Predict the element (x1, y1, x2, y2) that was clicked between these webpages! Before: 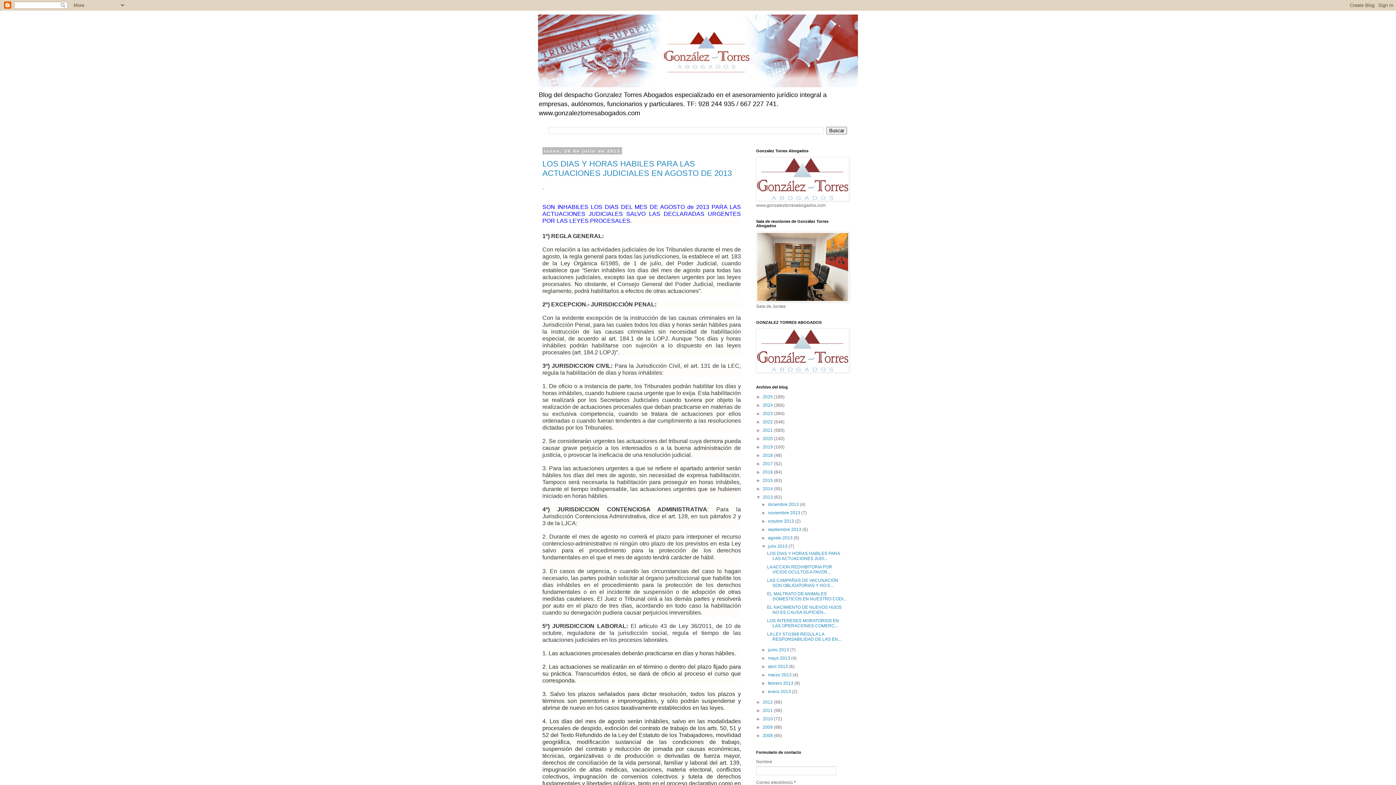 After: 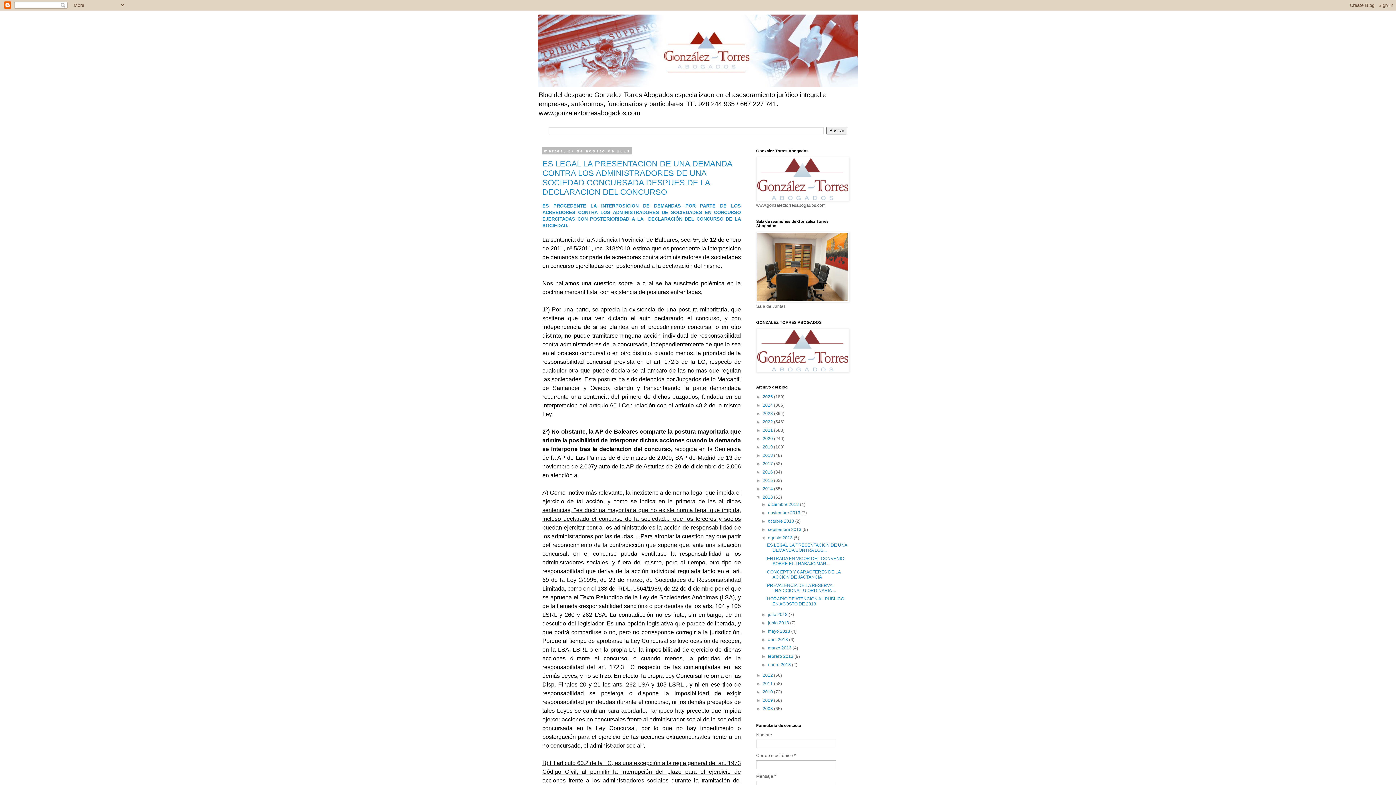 Action: bbox: (768, 535, 793, 540) label: agosto 2013 